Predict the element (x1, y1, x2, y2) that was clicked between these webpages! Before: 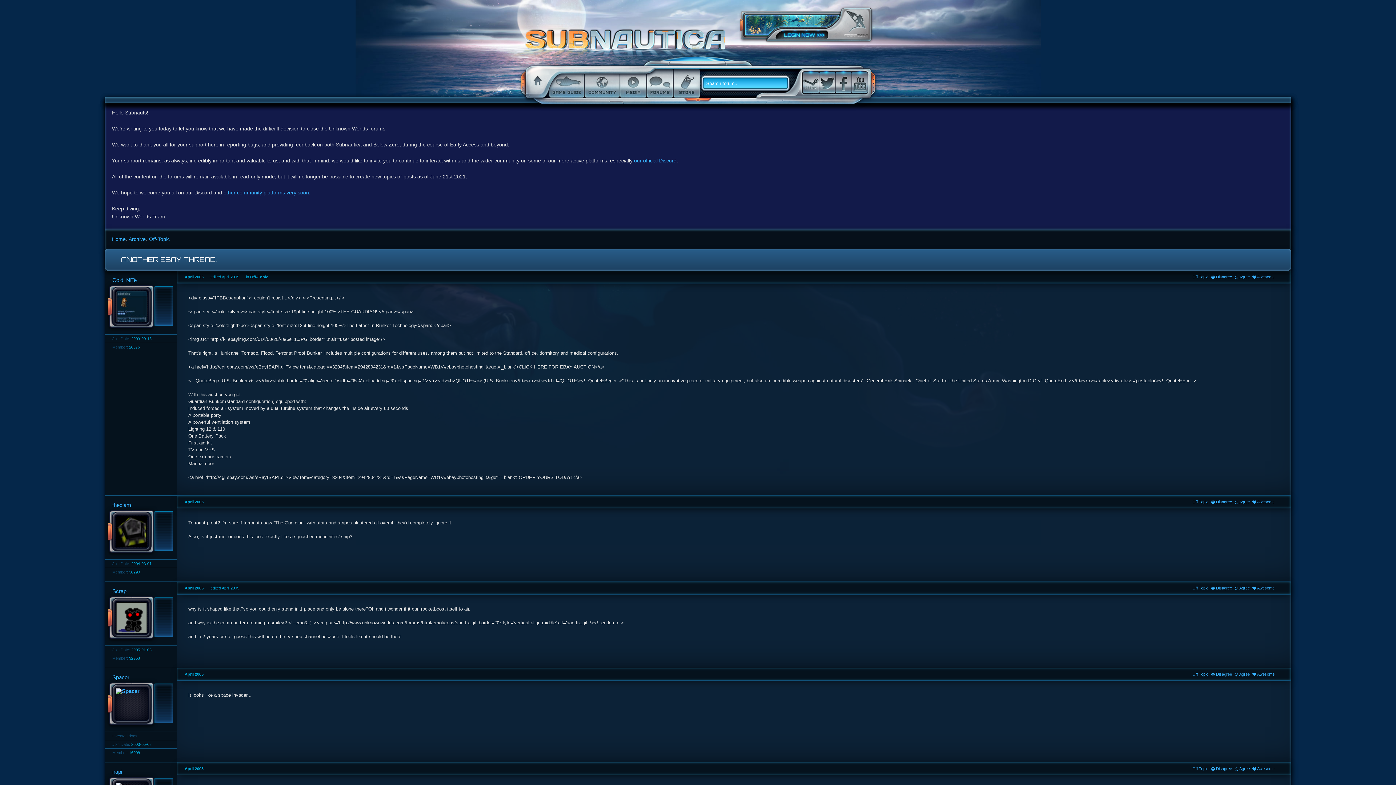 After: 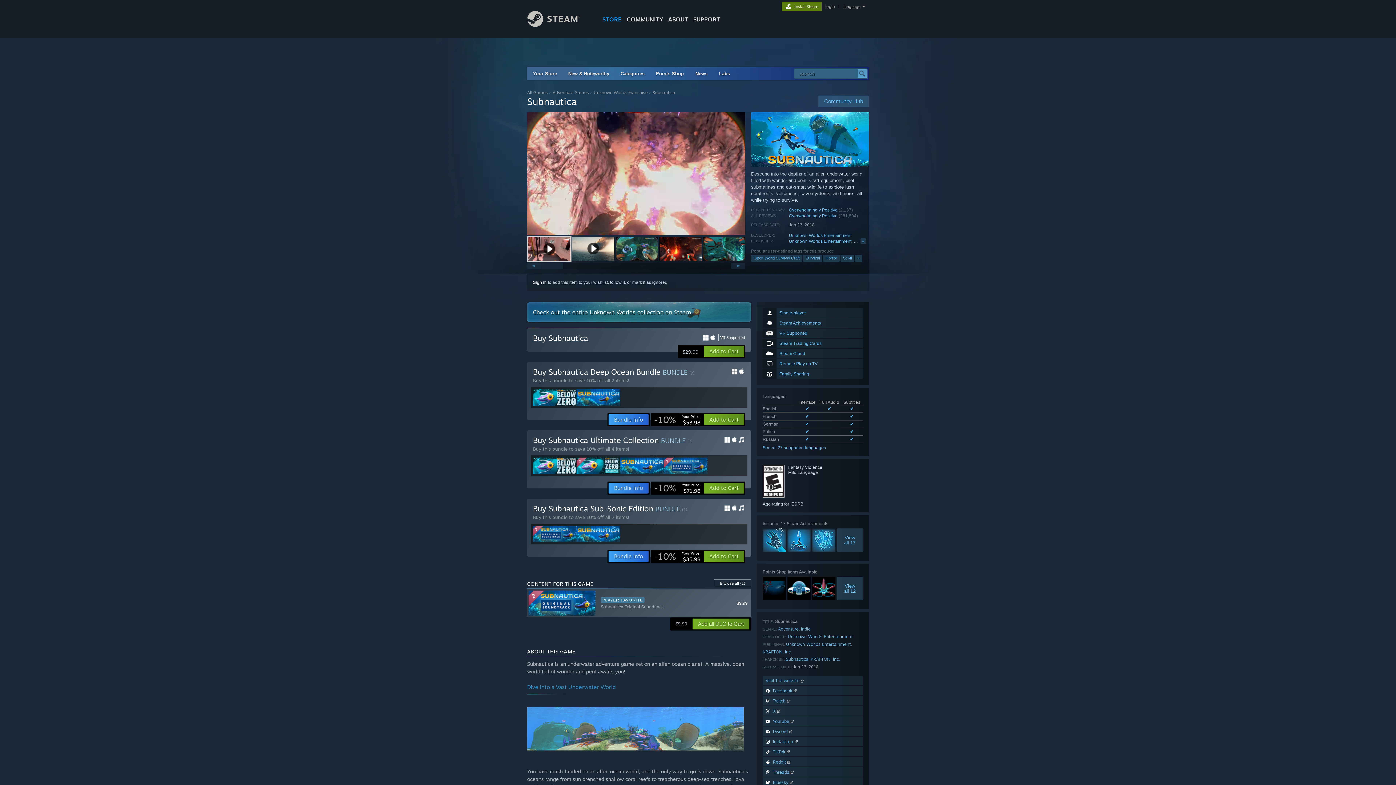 Action: bbox: (802, 72, 818, 93) label: Steam